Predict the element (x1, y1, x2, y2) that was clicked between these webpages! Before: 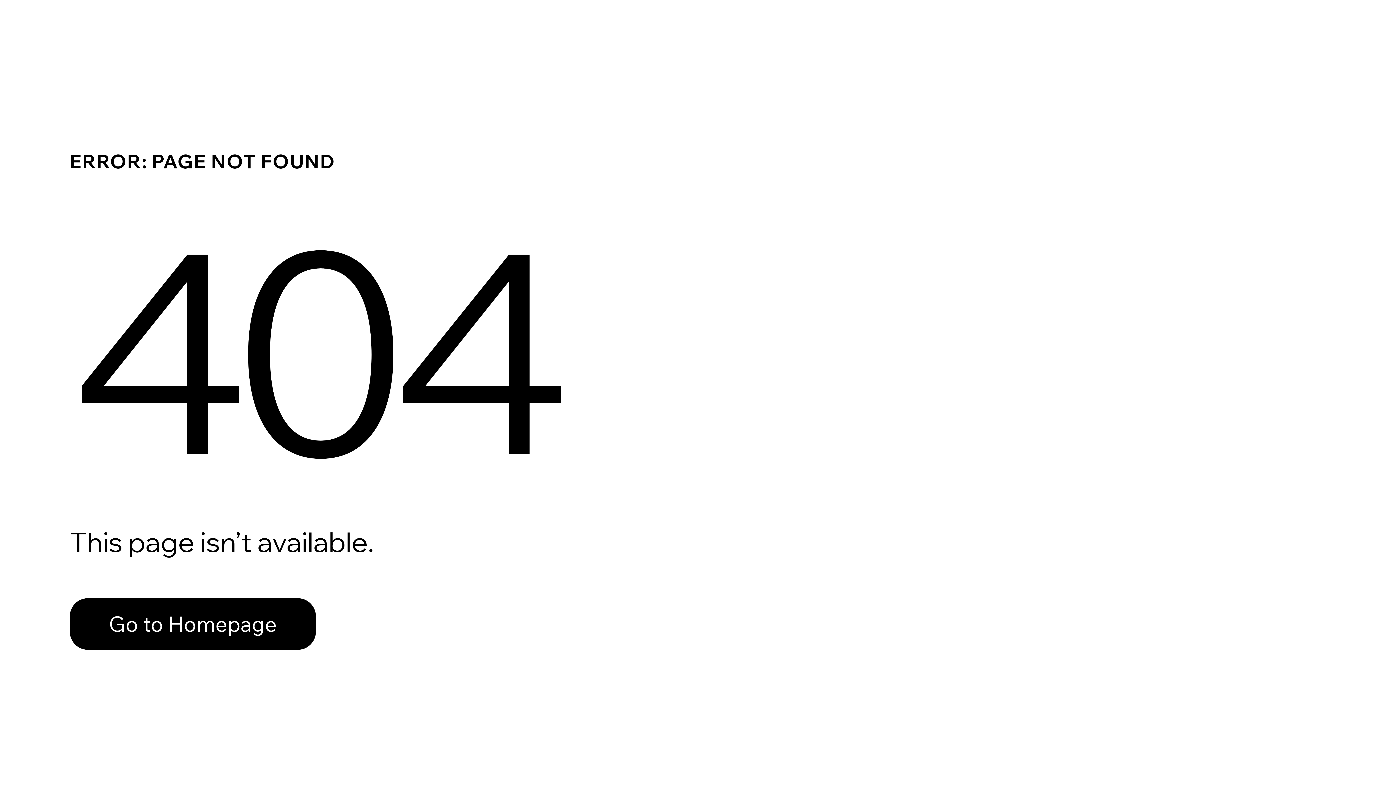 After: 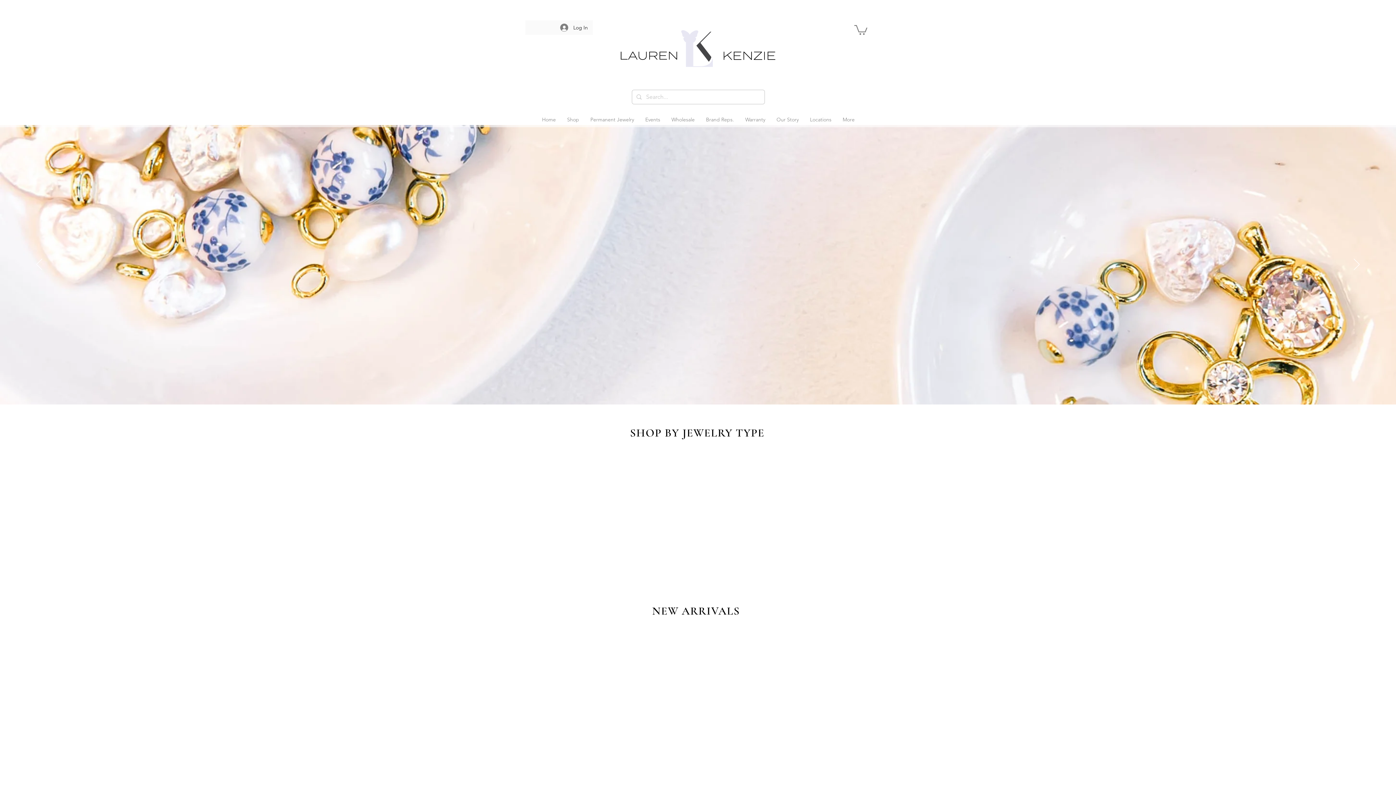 Action: label: Go to Homepage bbox: (69, 598, 316, 650)